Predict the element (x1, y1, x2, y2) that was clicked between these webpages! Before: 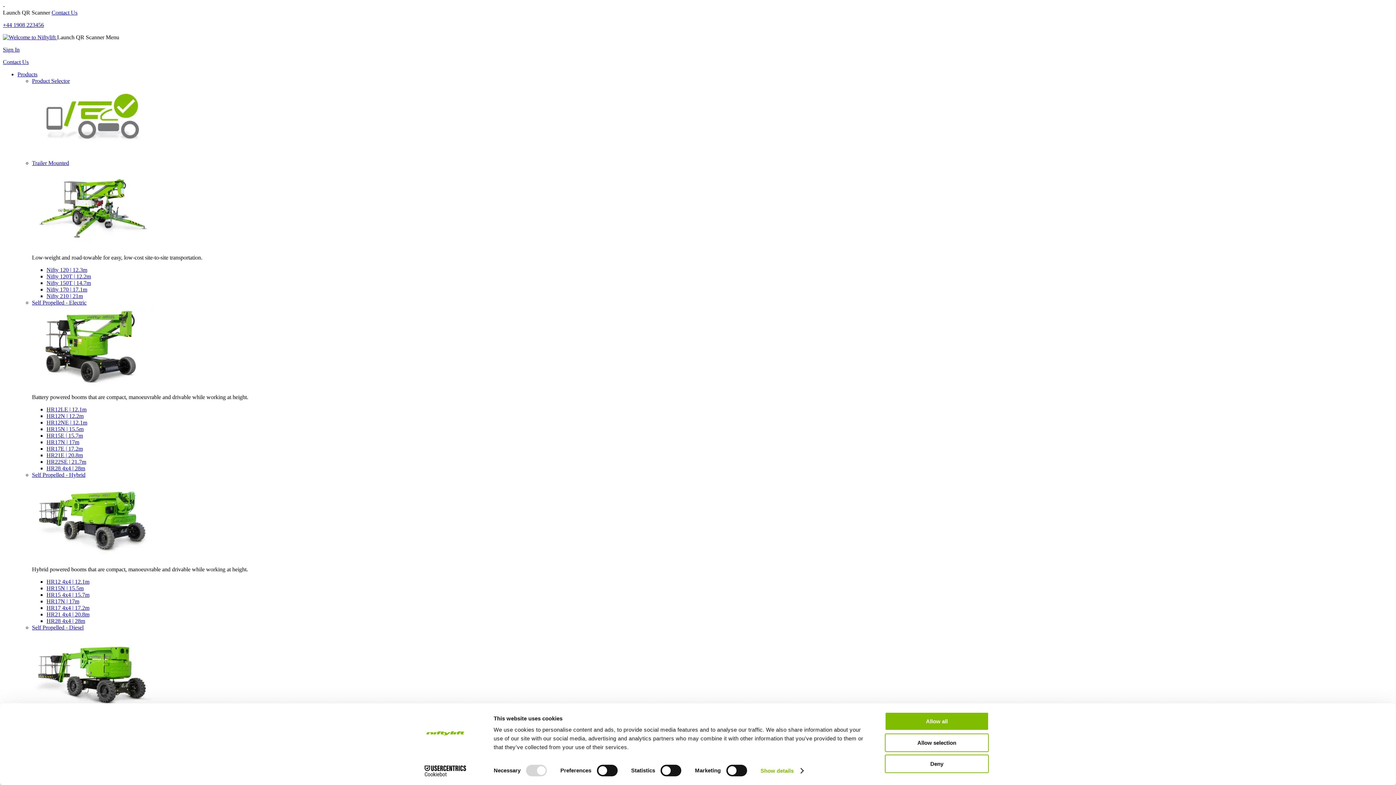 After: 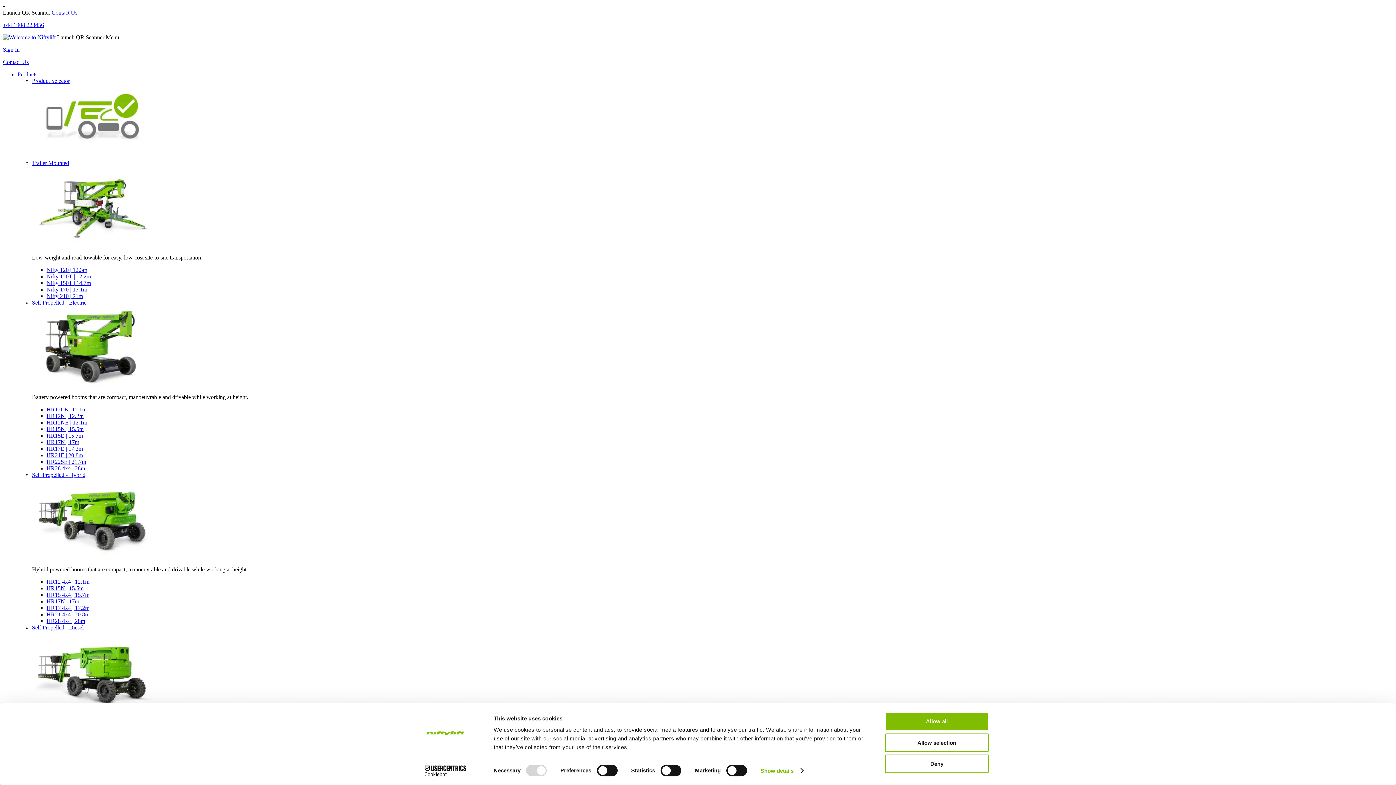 Action: label: +44 1908 223456 bbox: (2, 21, 44, 28)